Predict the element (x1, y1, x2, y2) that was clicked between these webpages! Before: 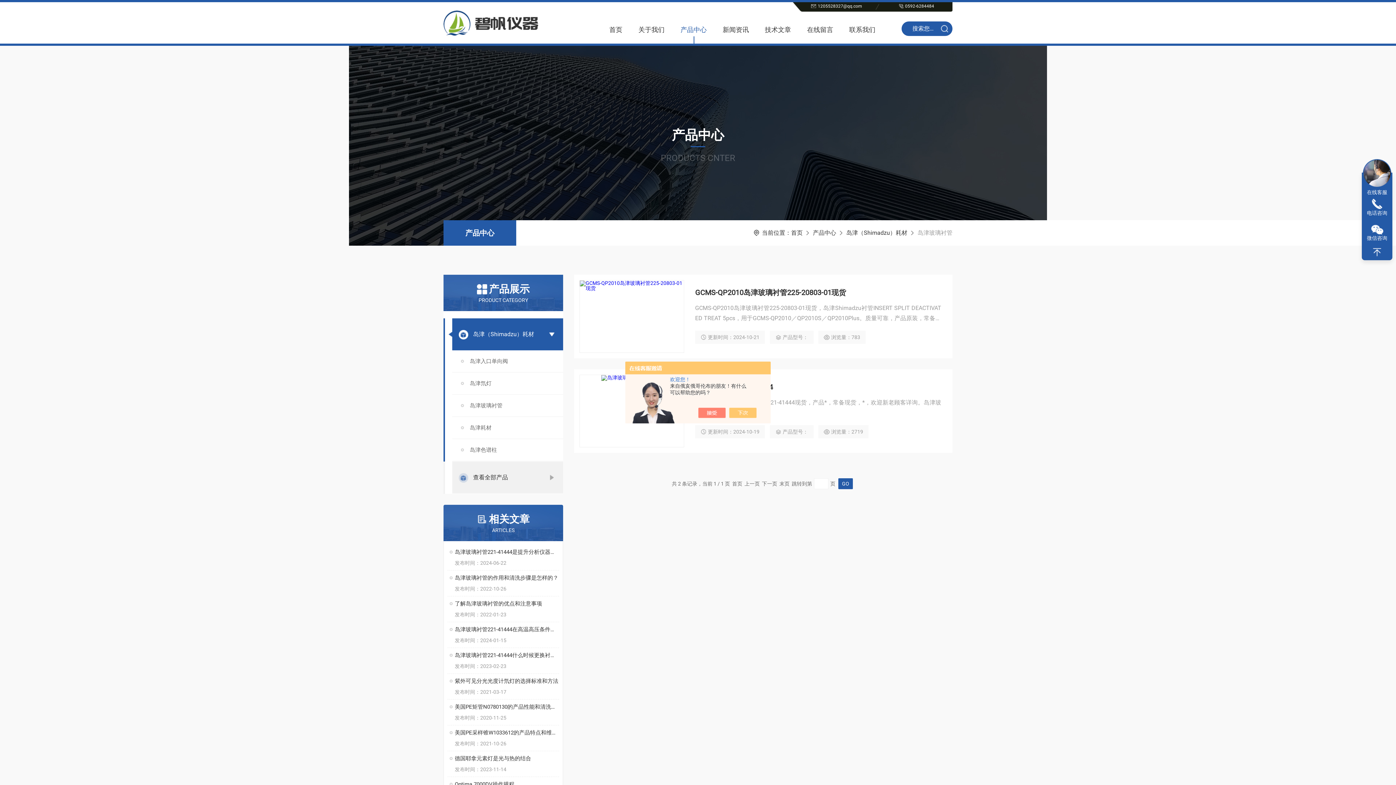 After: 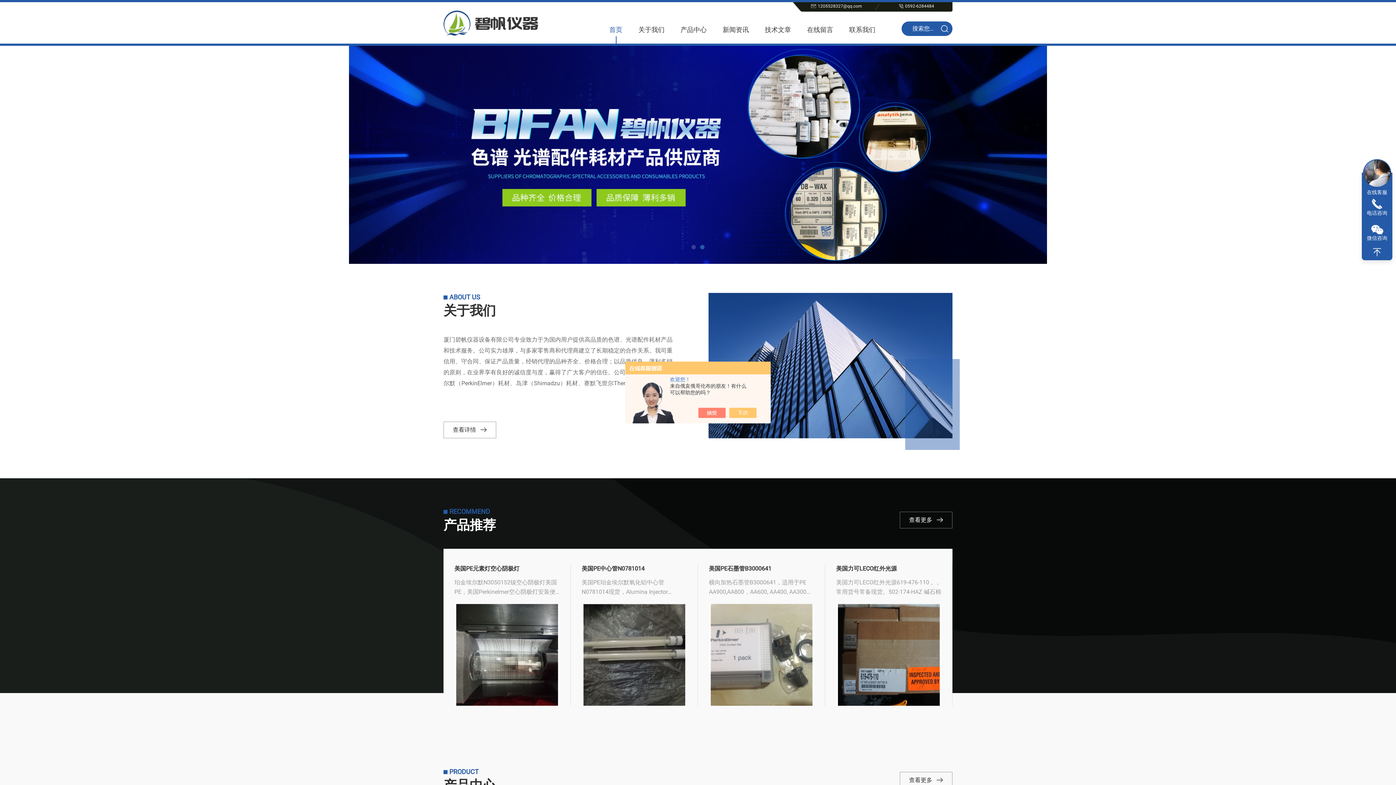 Action: bbox: (443, 8, 560, 37)